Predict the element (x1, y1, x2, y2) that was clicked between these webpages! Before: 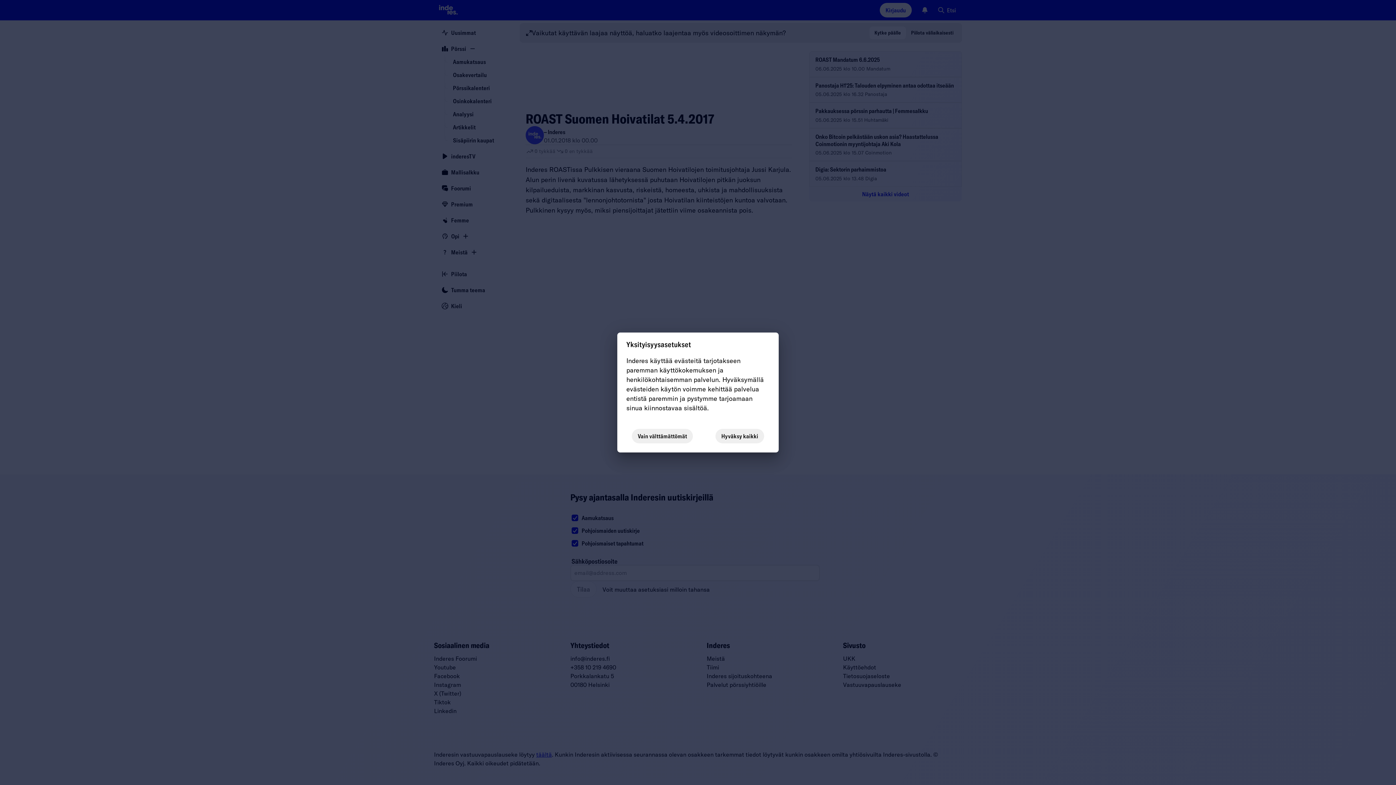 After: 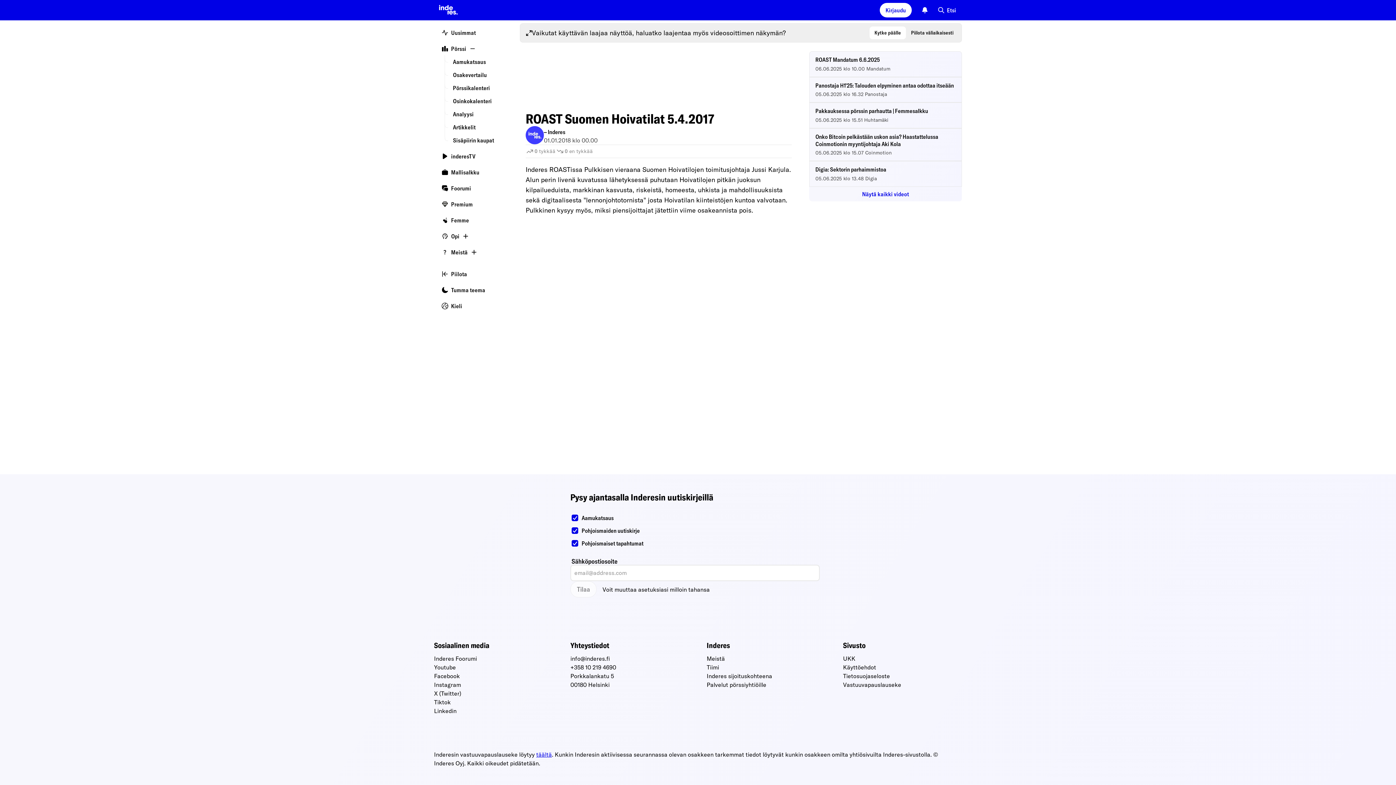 Action: bbox: (715, 429, 764, 443) label: Hyväksy kaikki